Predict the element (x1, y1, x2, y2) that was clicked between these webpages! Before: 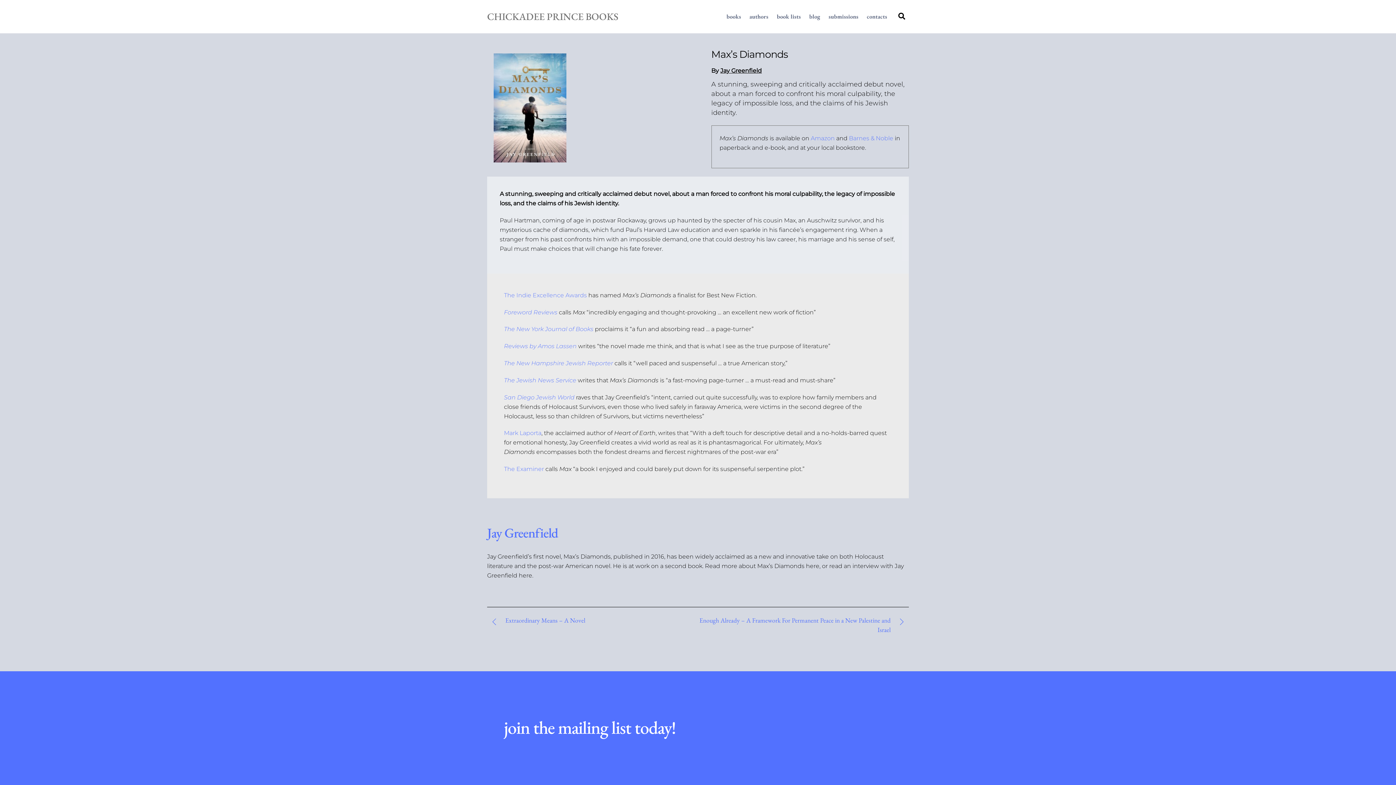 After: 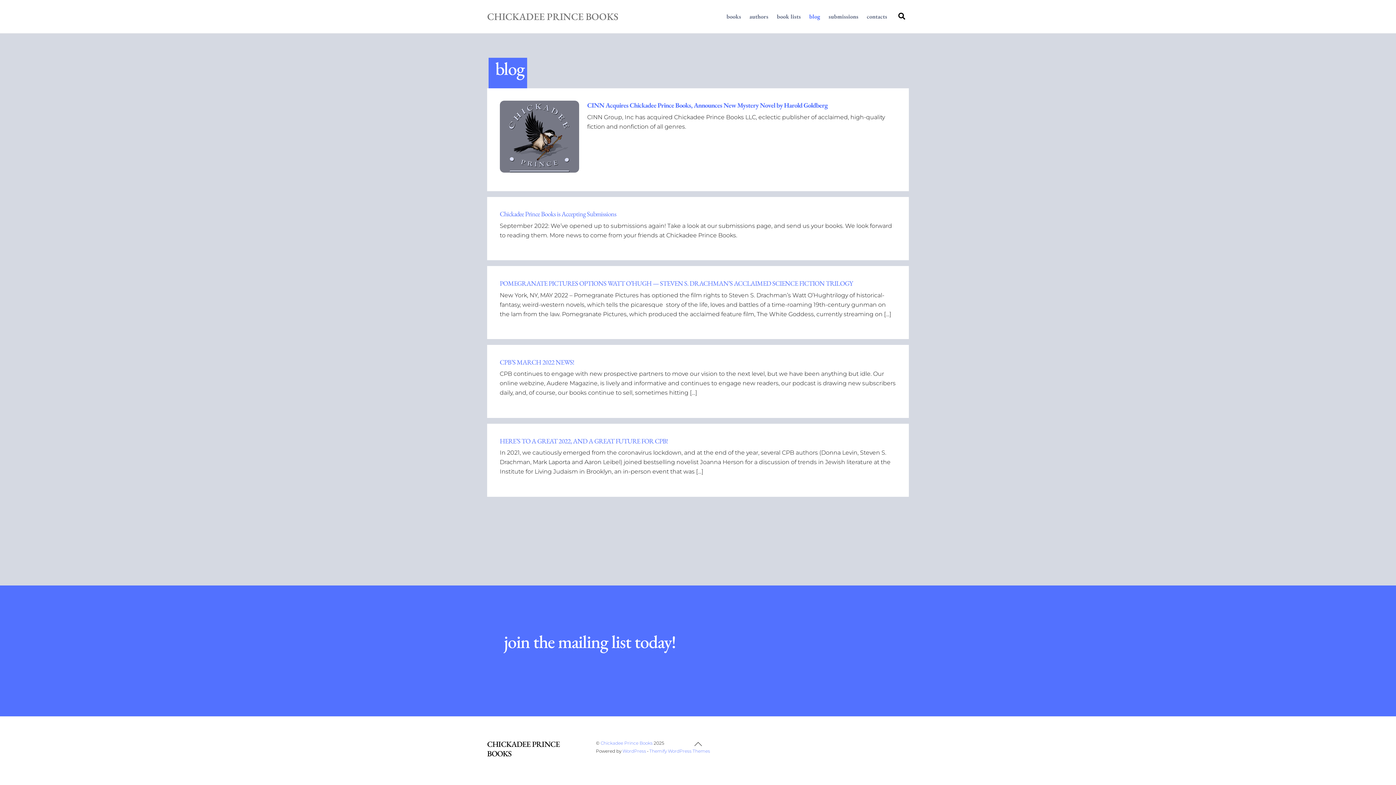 Action: label: blog bbox: (805, 8, 823, 24)